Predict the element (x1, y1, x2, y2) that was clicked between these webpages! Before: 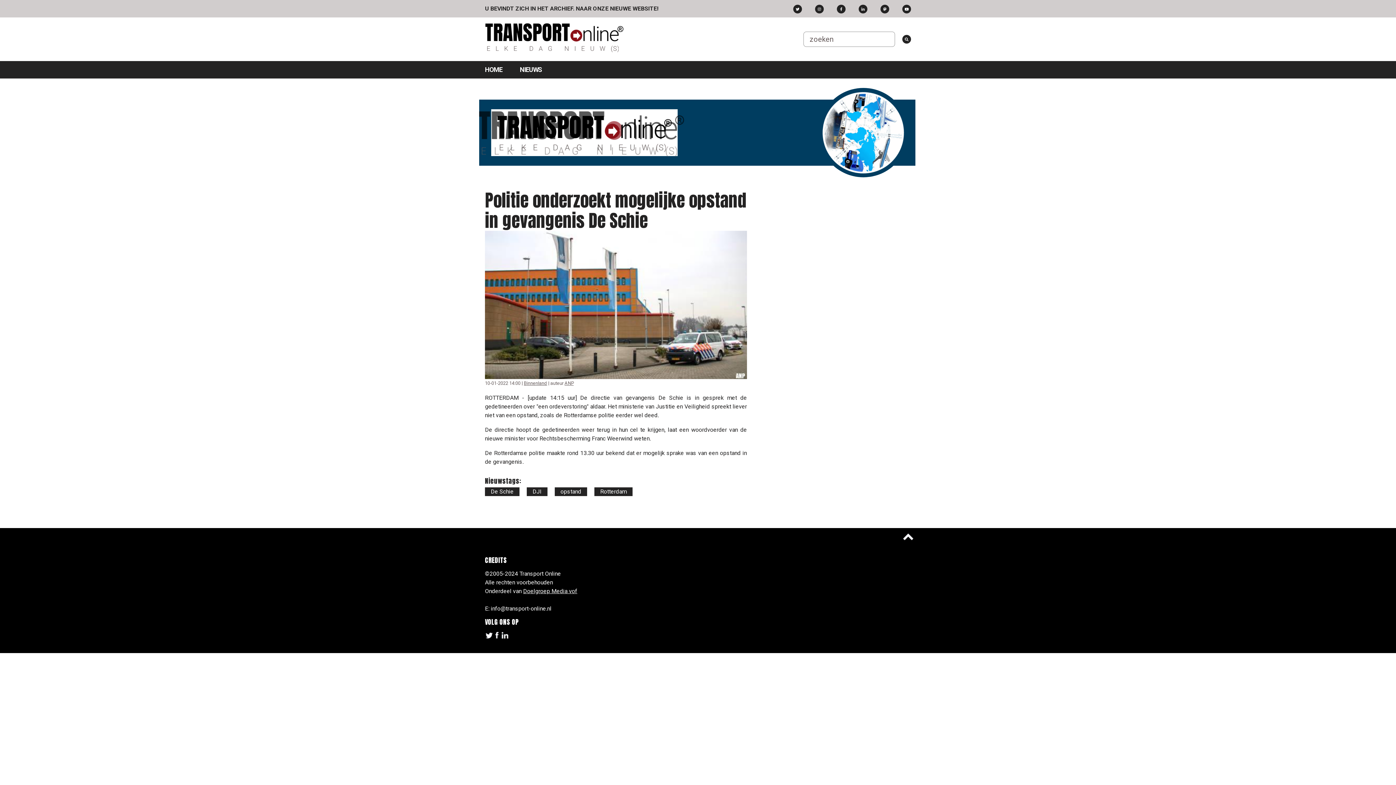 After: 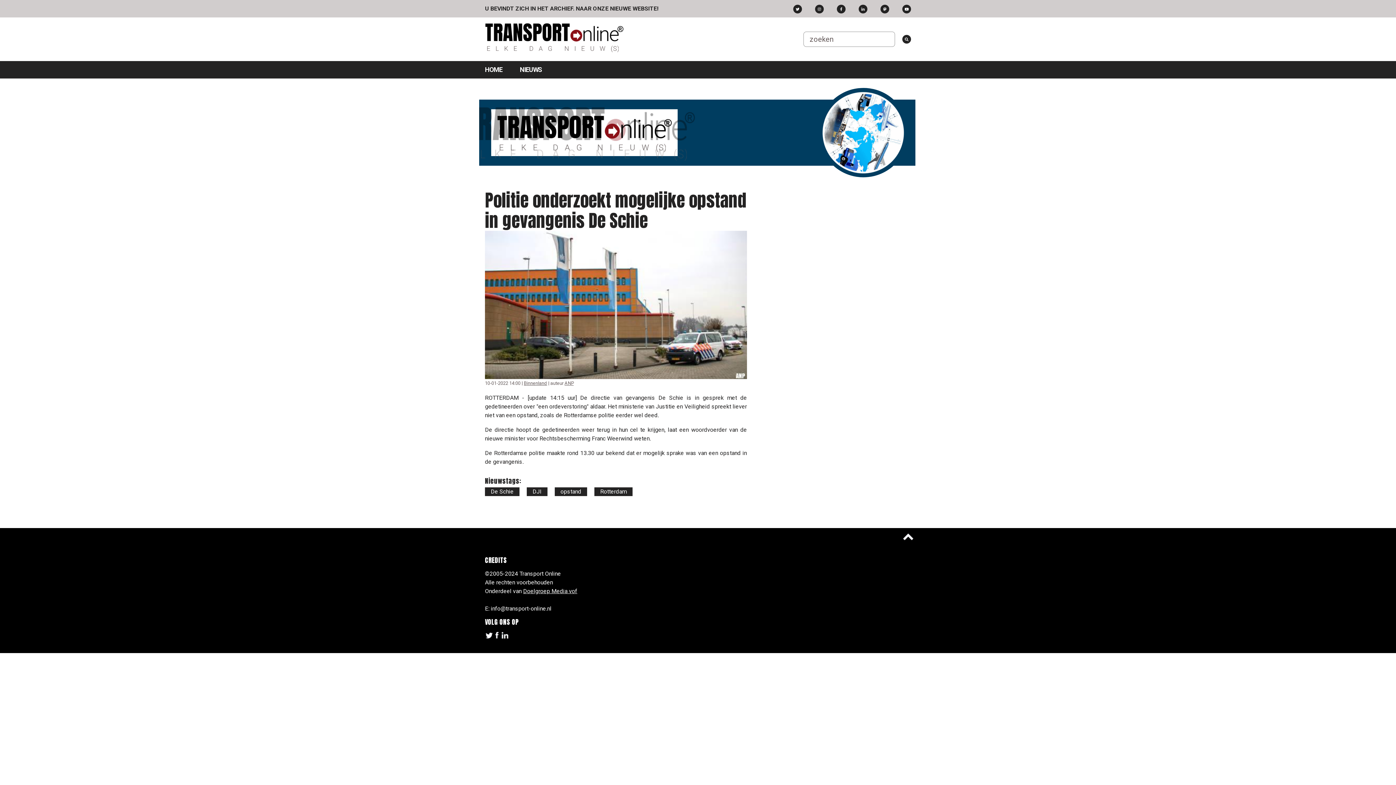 Action: bbox: (902, 4, 911, 13)